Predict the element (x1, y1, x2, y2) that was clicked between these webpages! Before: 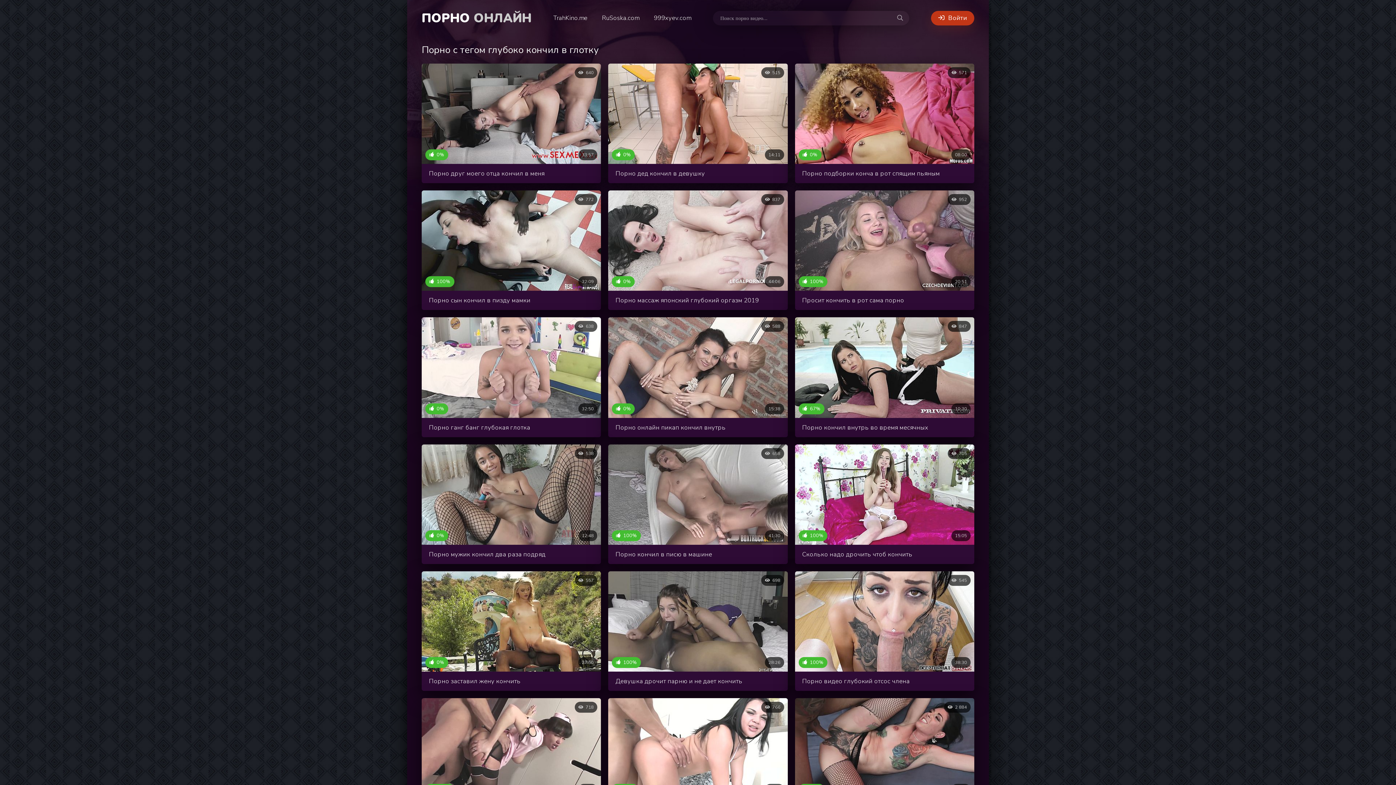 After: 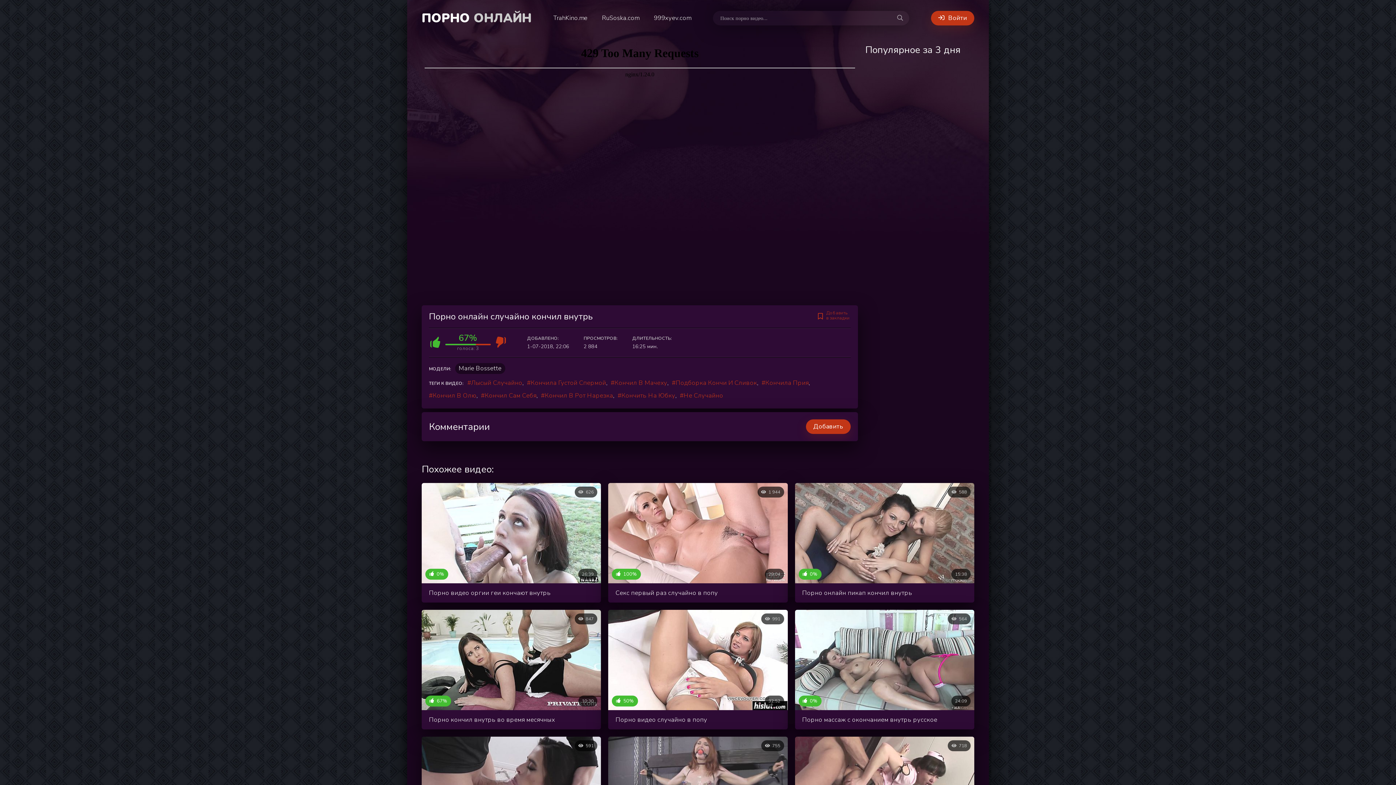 Action: bbox: (795, 698, 974, 818) label: 67%
16:25
2 884
Порно онлайн случайно кончил внутрь